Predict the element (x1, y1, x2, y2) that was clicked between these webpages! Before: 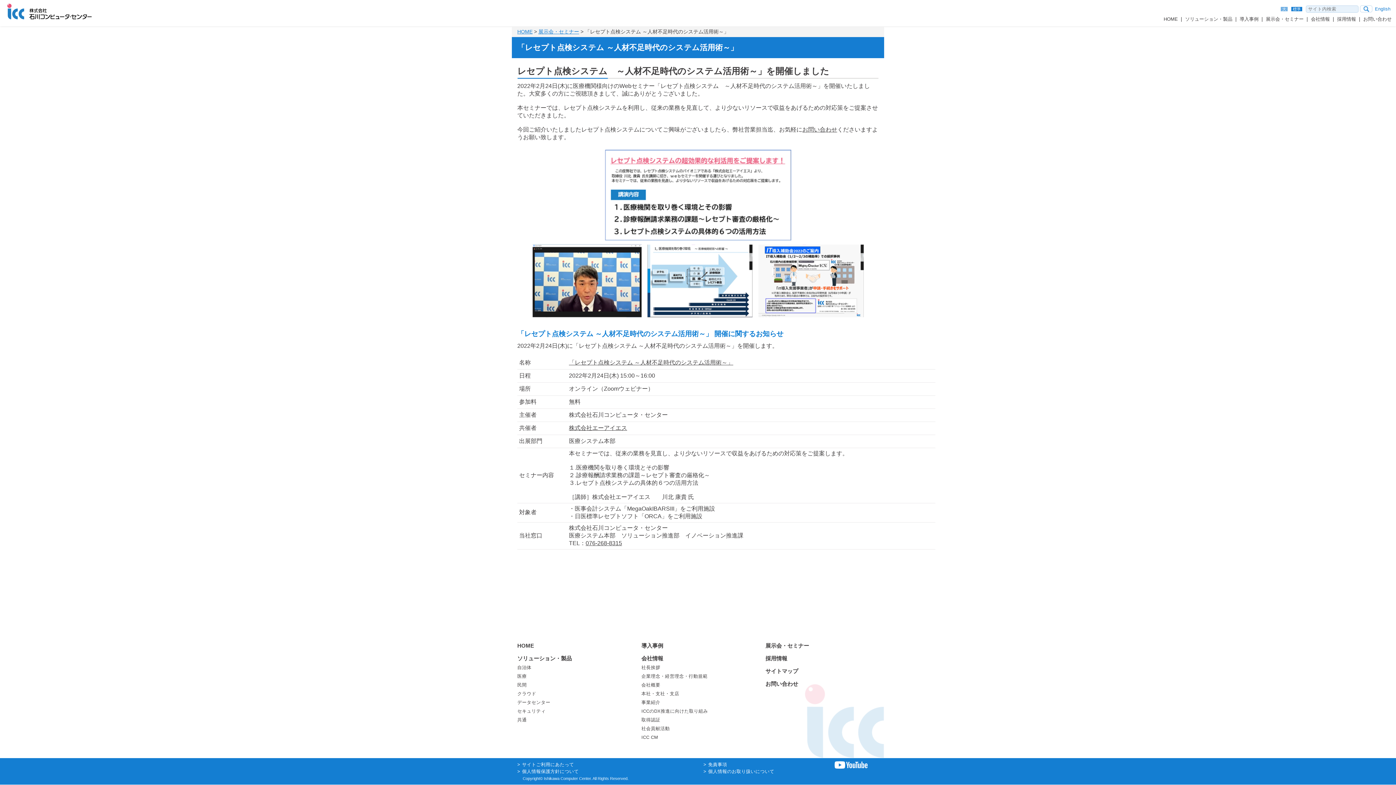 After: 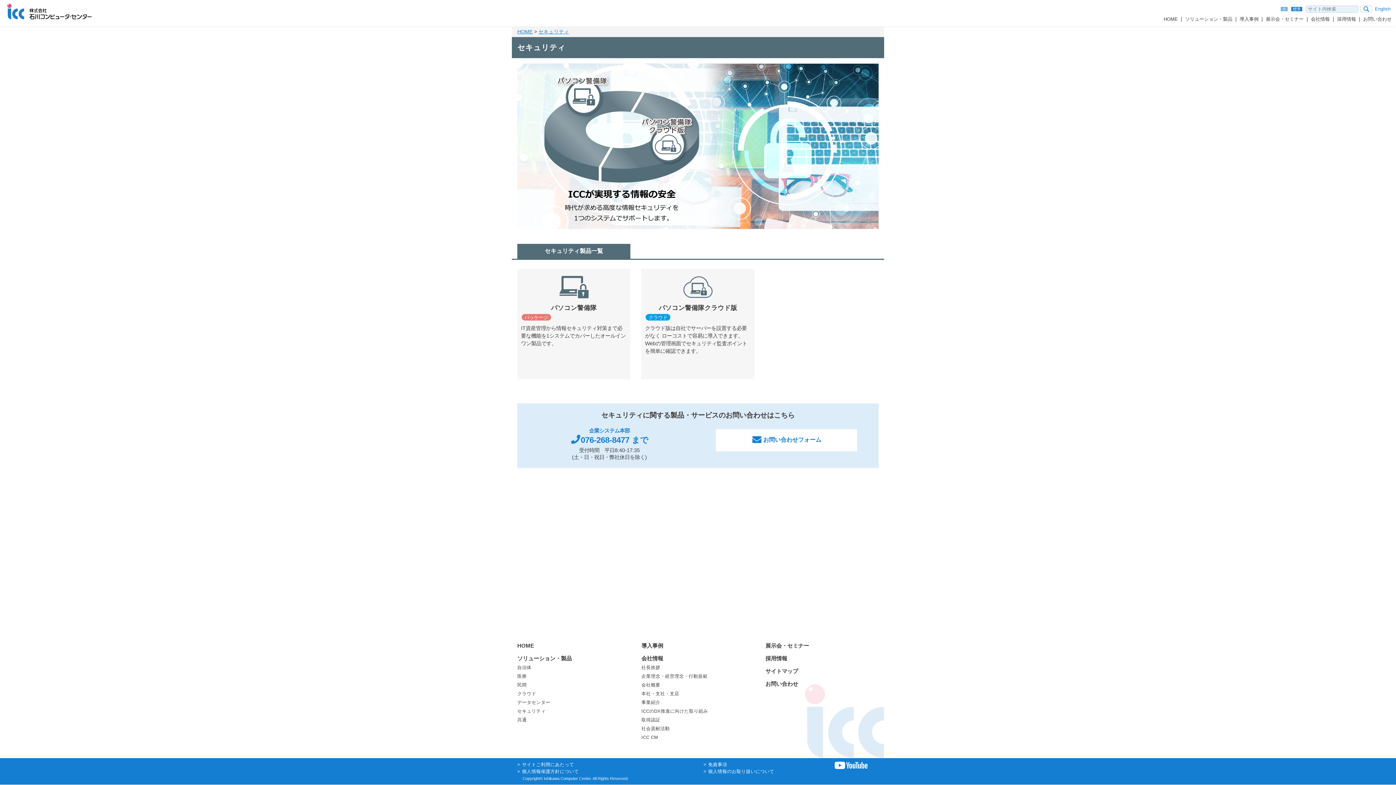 Action: bbox: (517, 709, 545, 714) label: セキュリティ